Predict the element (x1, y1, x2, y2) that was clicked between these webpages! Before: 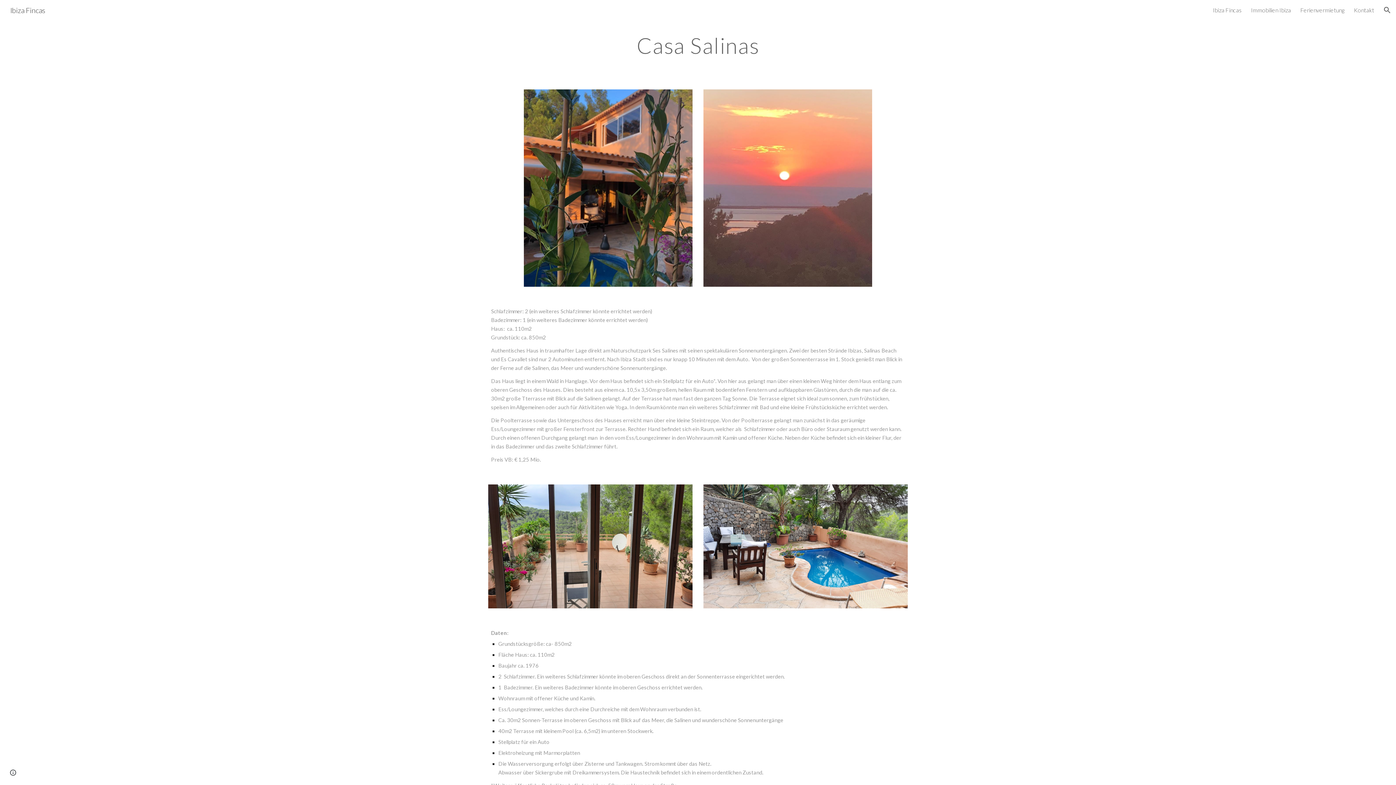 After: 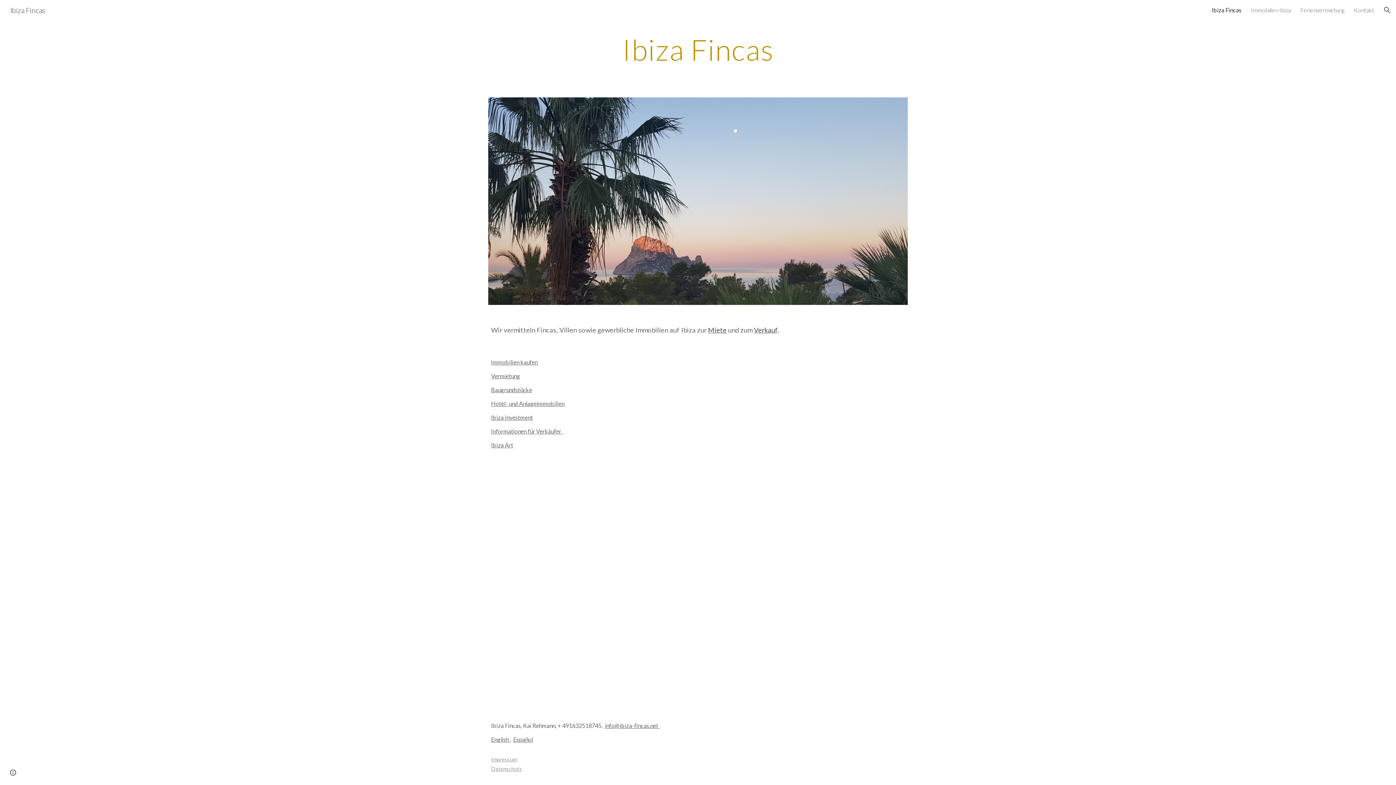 Action: label: Ibiza Fincas bbox: (1213, 6, 1241, 13)